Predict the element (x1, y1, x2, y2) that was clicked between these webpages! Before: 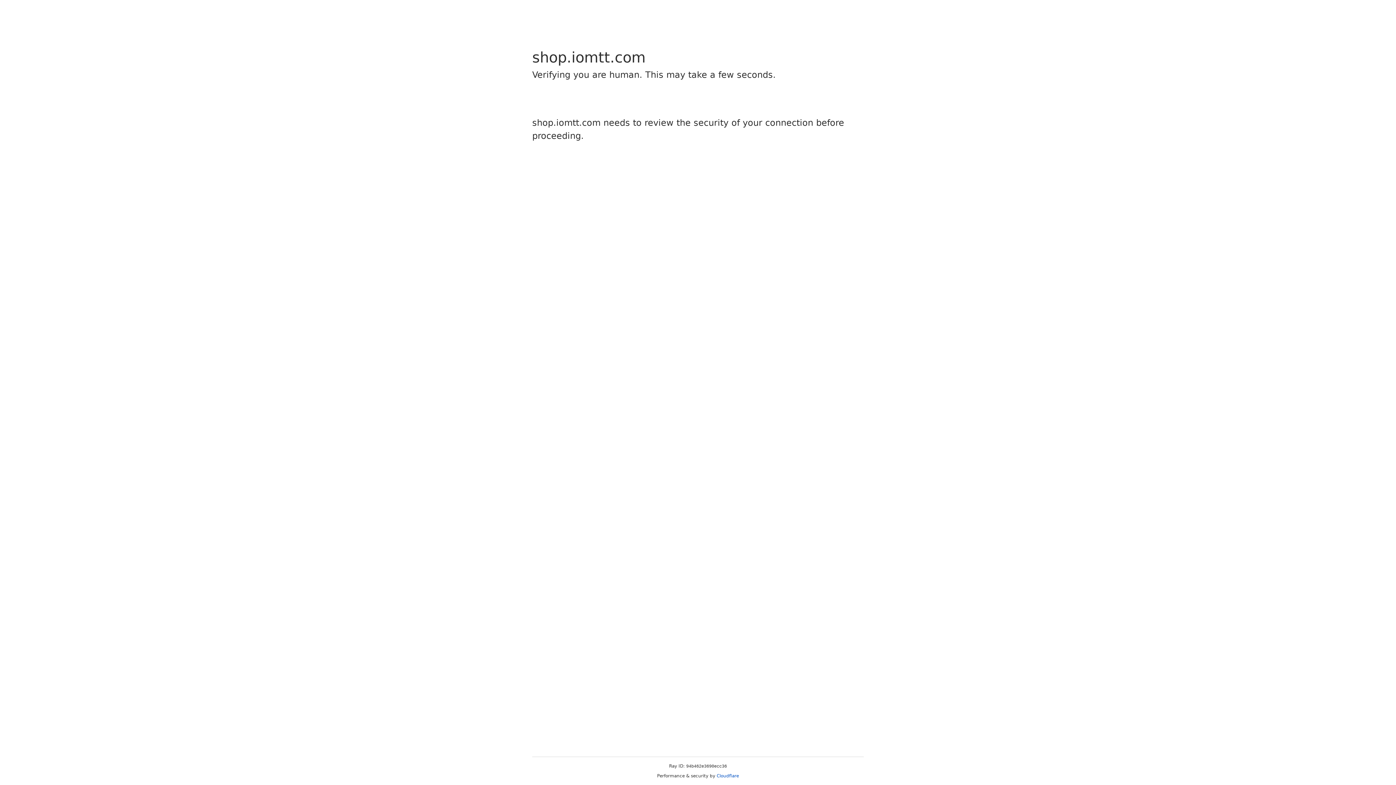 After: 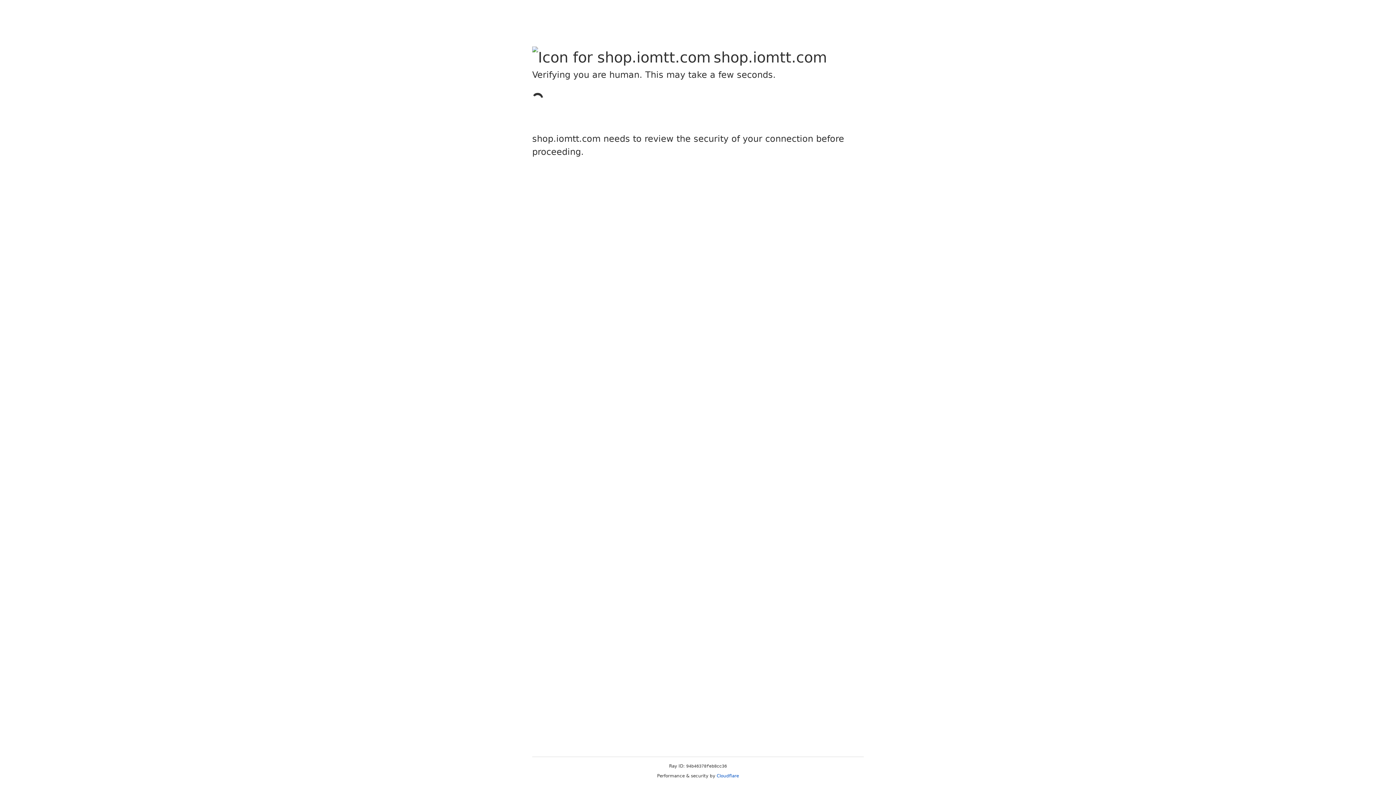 Action: bbox: (716, 773, 739, 778) label: Cloudflare